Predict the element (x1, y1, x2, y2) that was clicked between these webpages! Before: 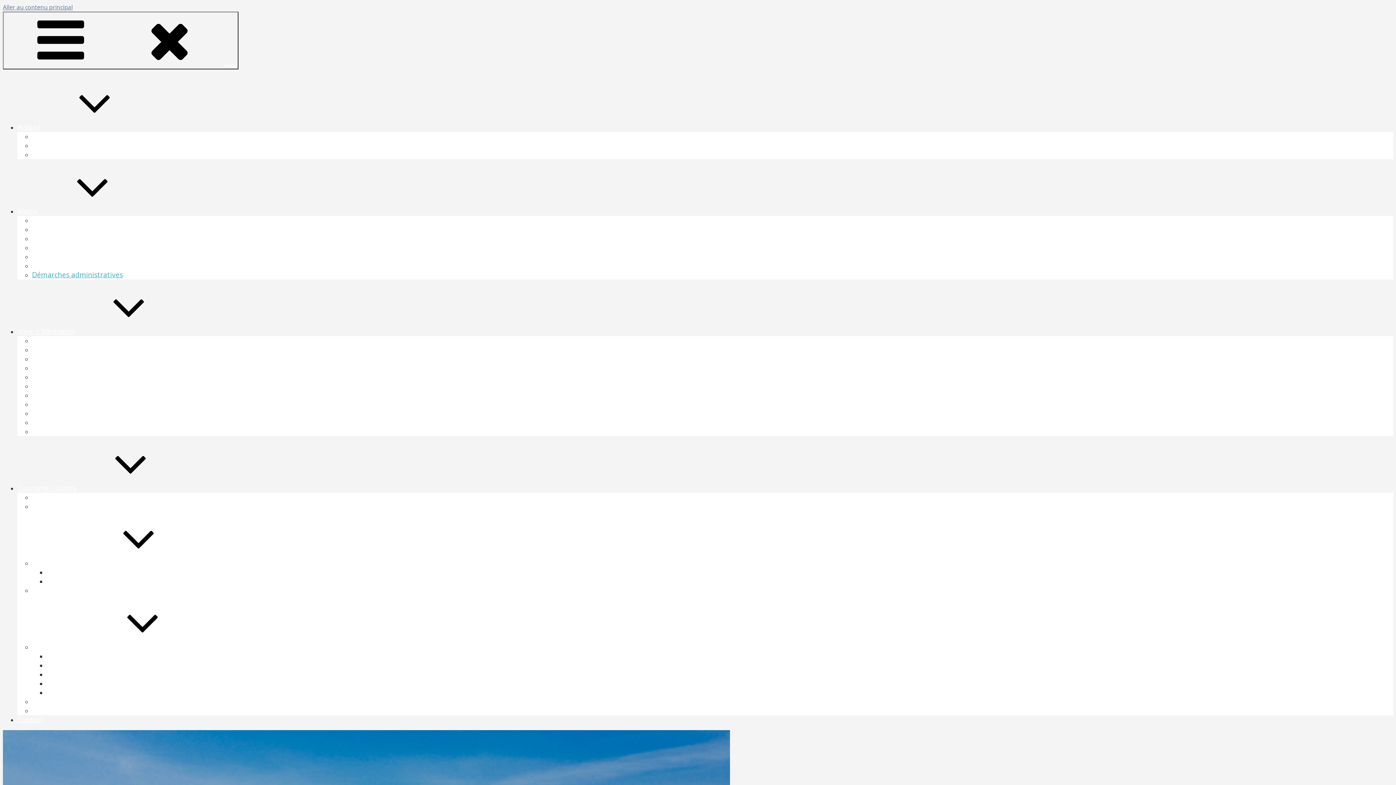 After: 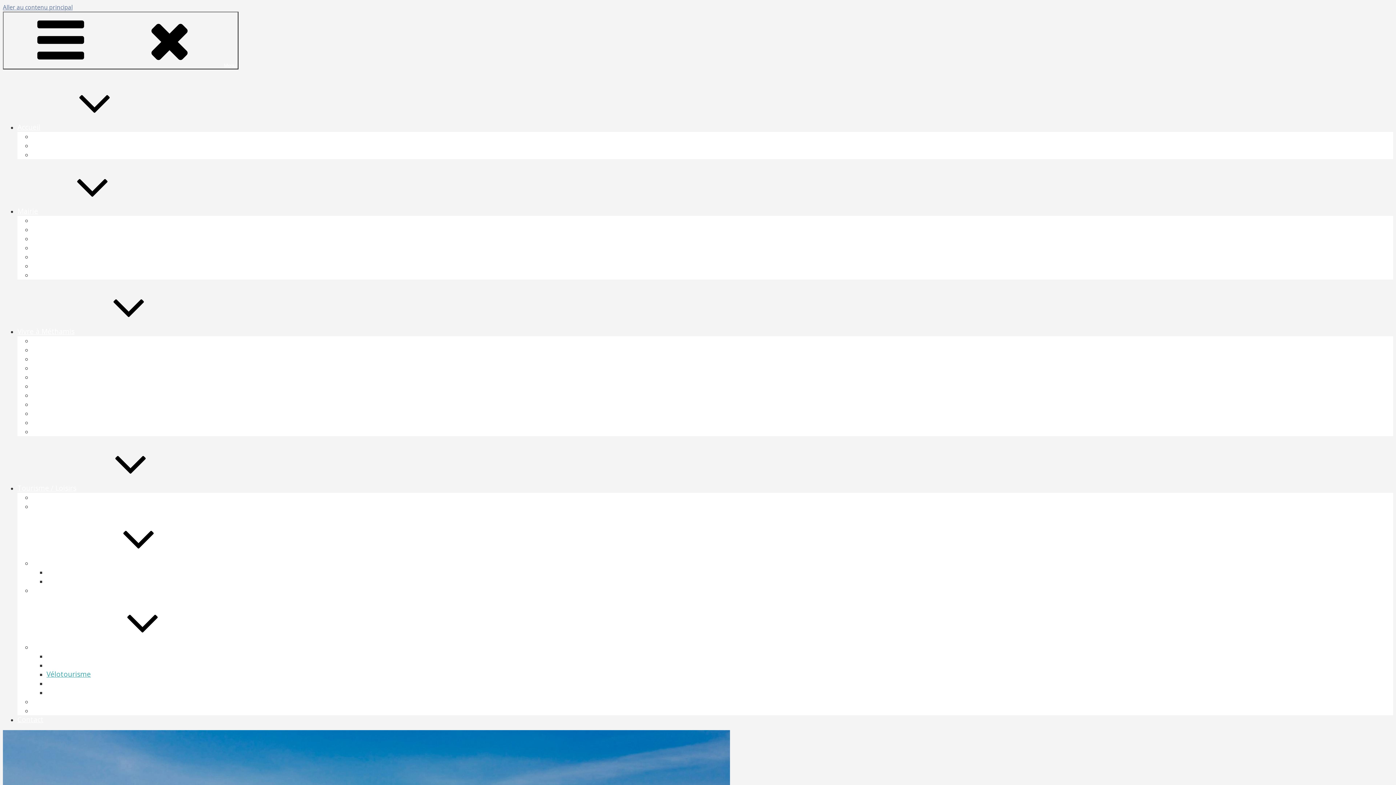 Action: label: Vélotourisme bbox: (46, 669, 90, 679)